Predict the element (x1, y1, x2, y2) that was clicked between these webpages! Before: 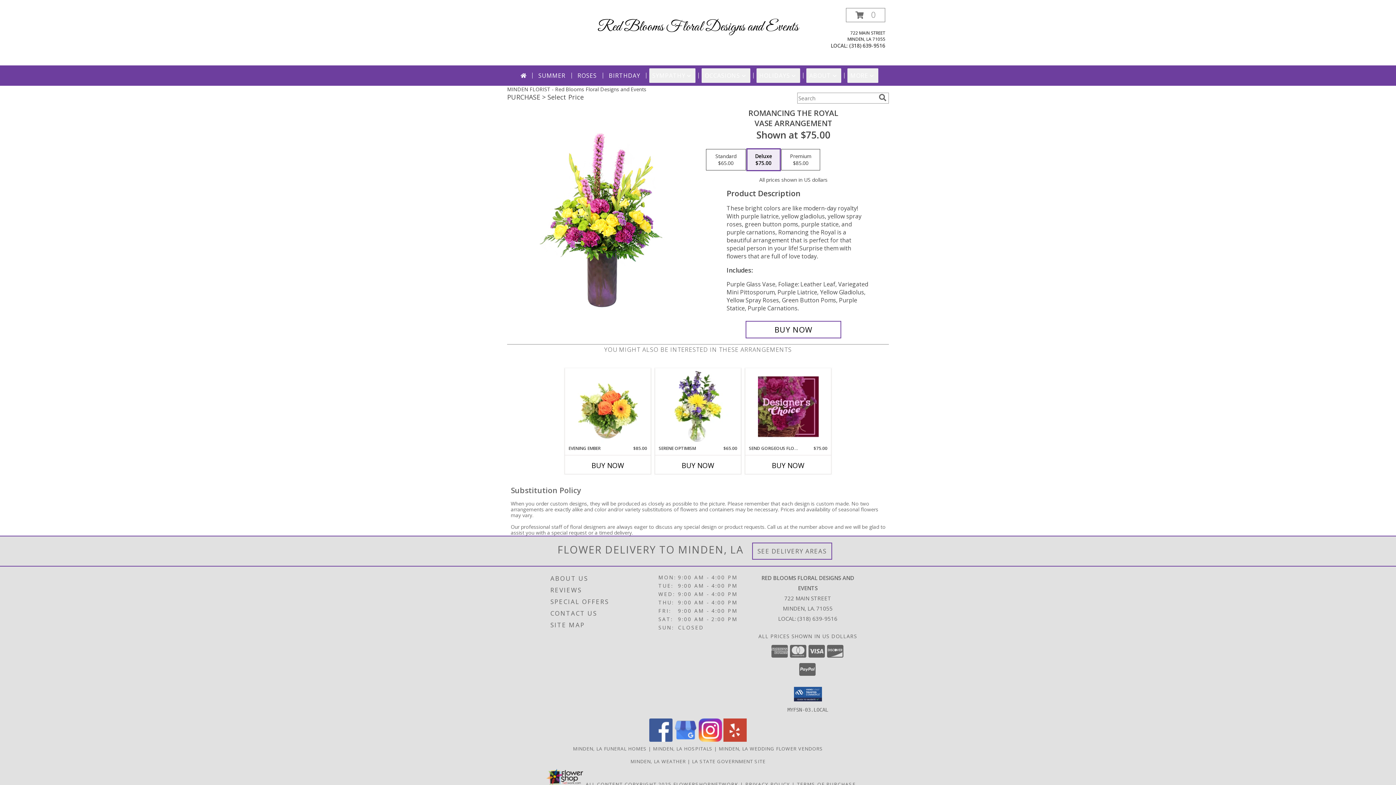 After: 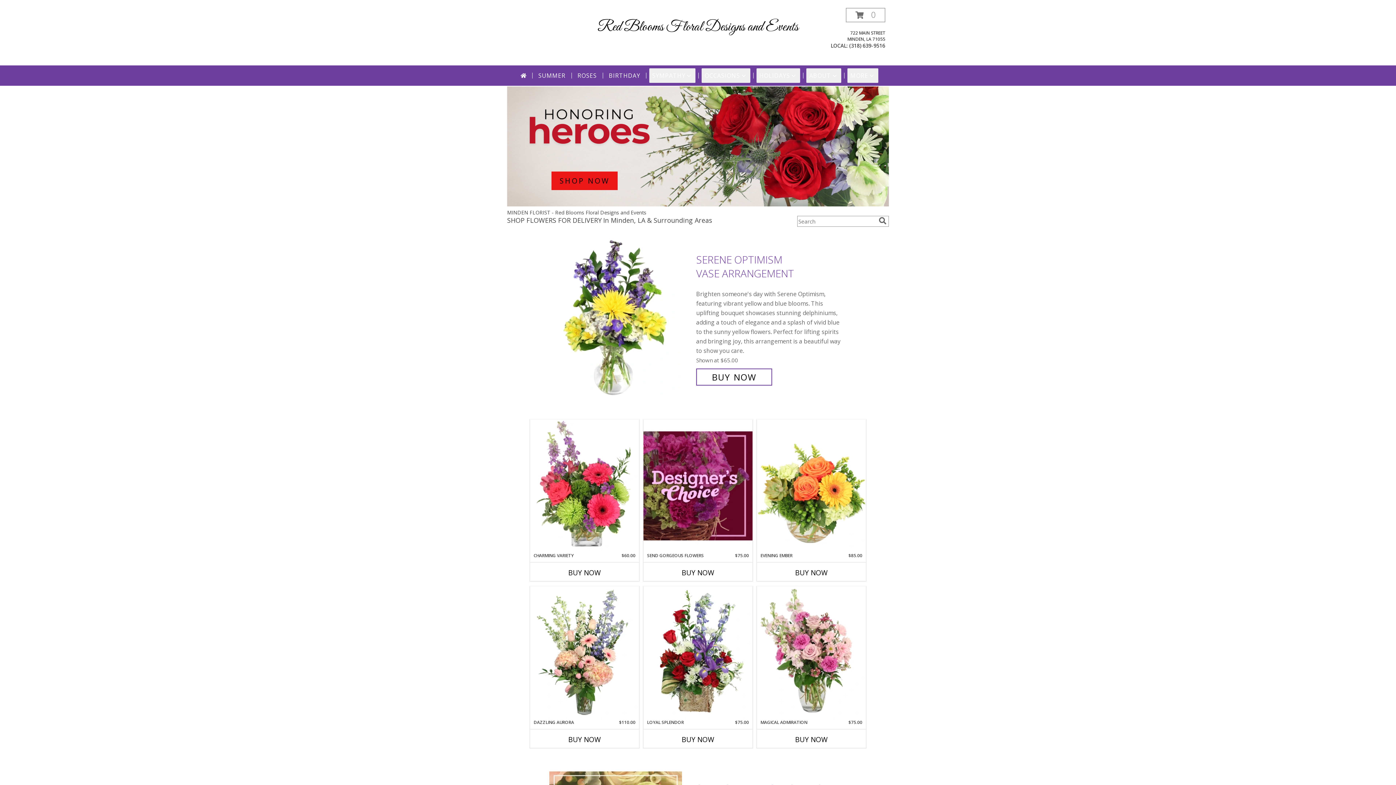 Action: label: Red Blooms Floral Designs and Events bbox: (597, 18, 798, 36)